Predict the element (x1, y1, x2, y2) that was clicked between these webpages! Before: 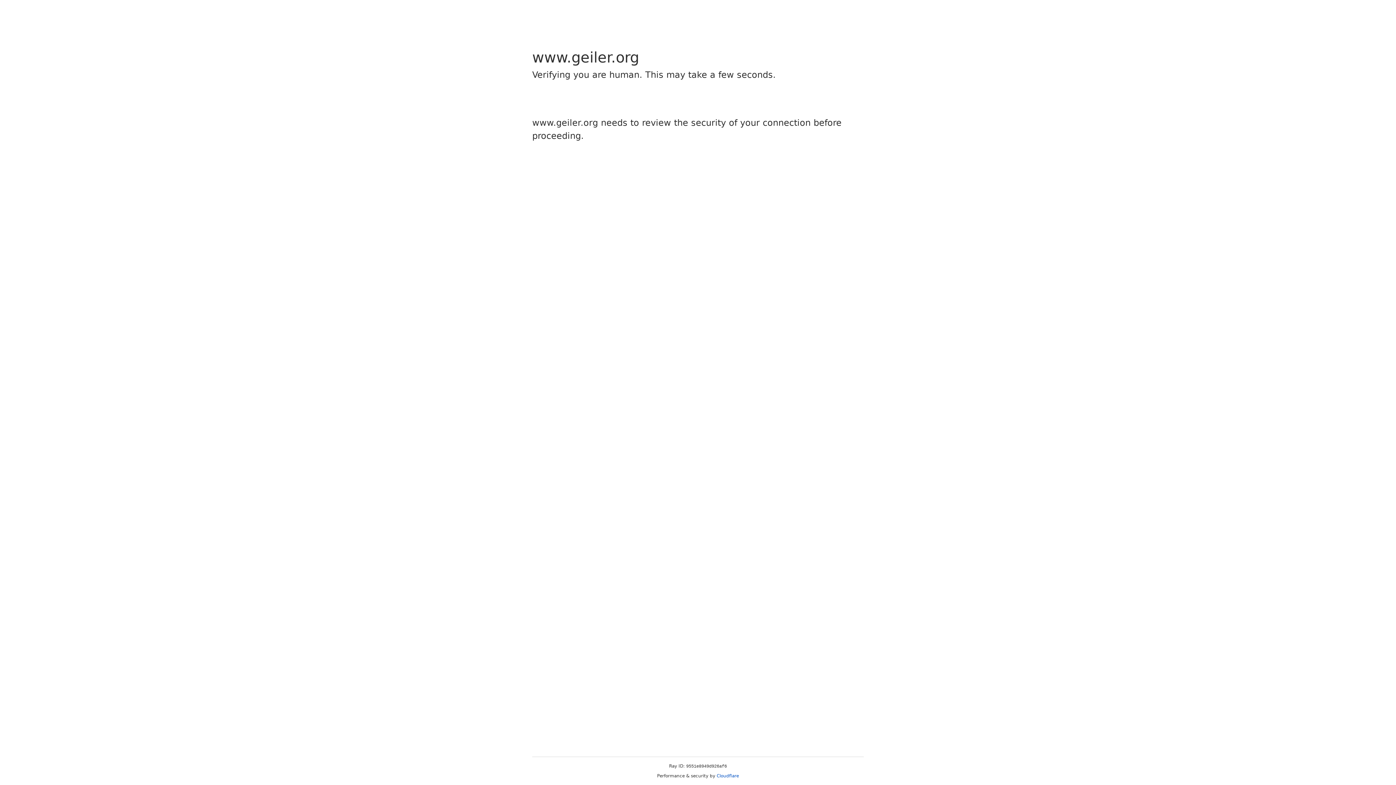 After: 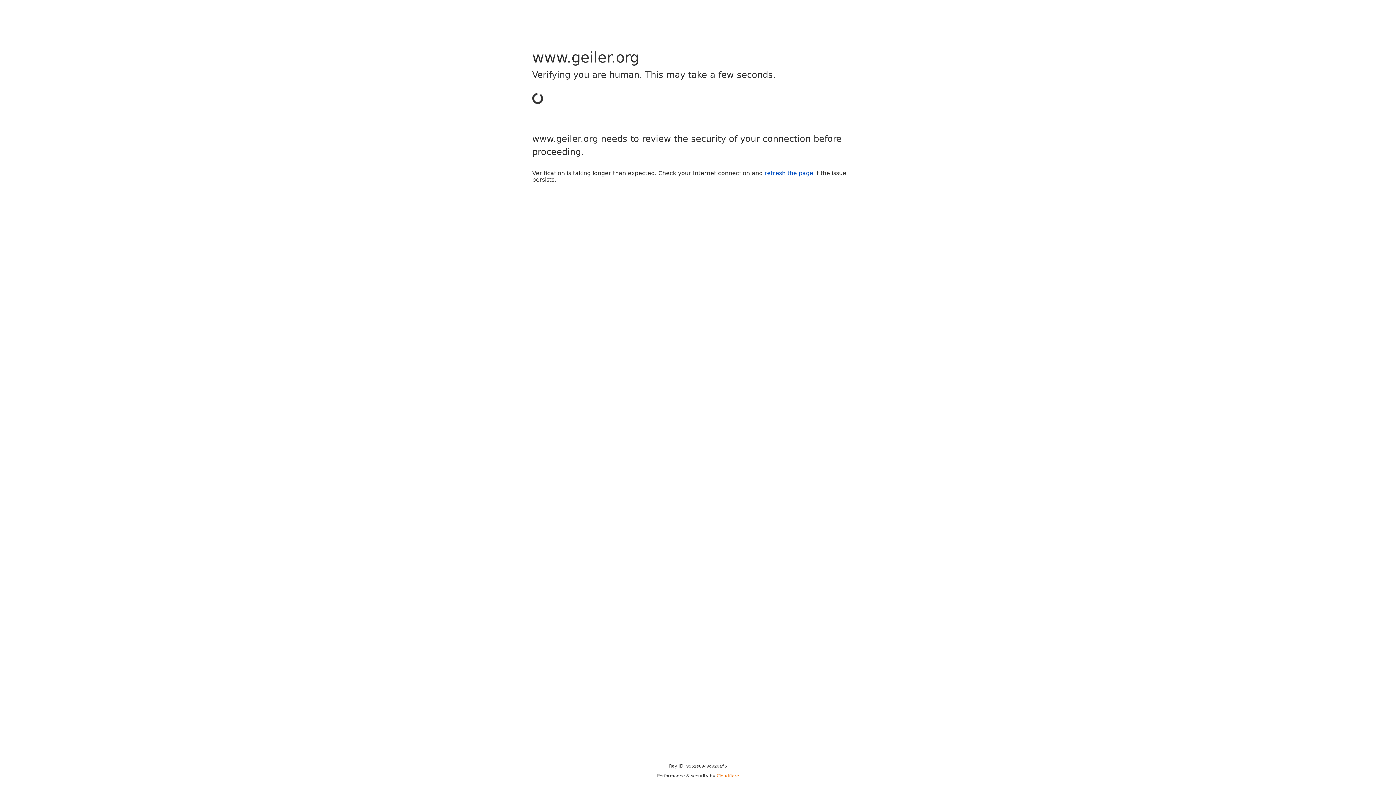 Action: label: Cloudflare bbox: (716, 773, 739, 778)